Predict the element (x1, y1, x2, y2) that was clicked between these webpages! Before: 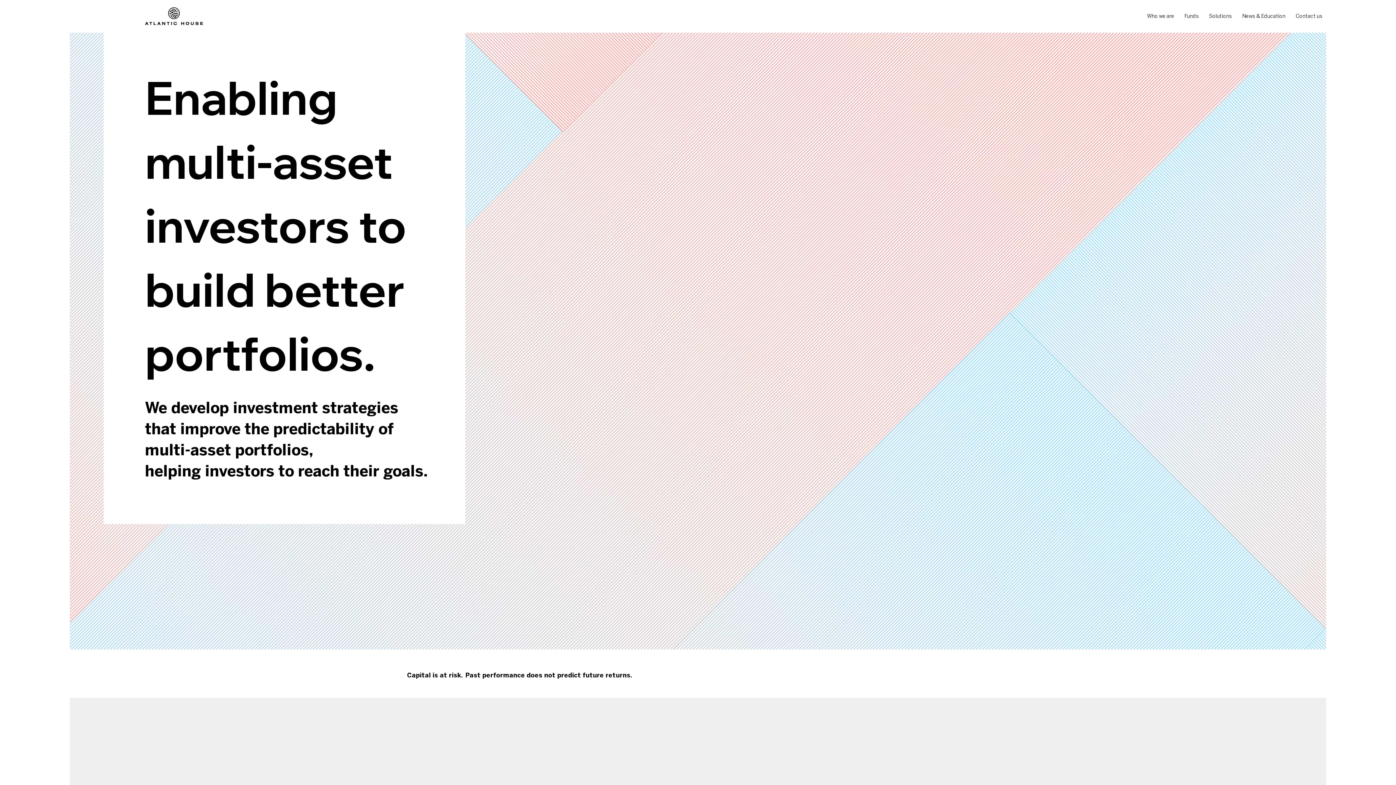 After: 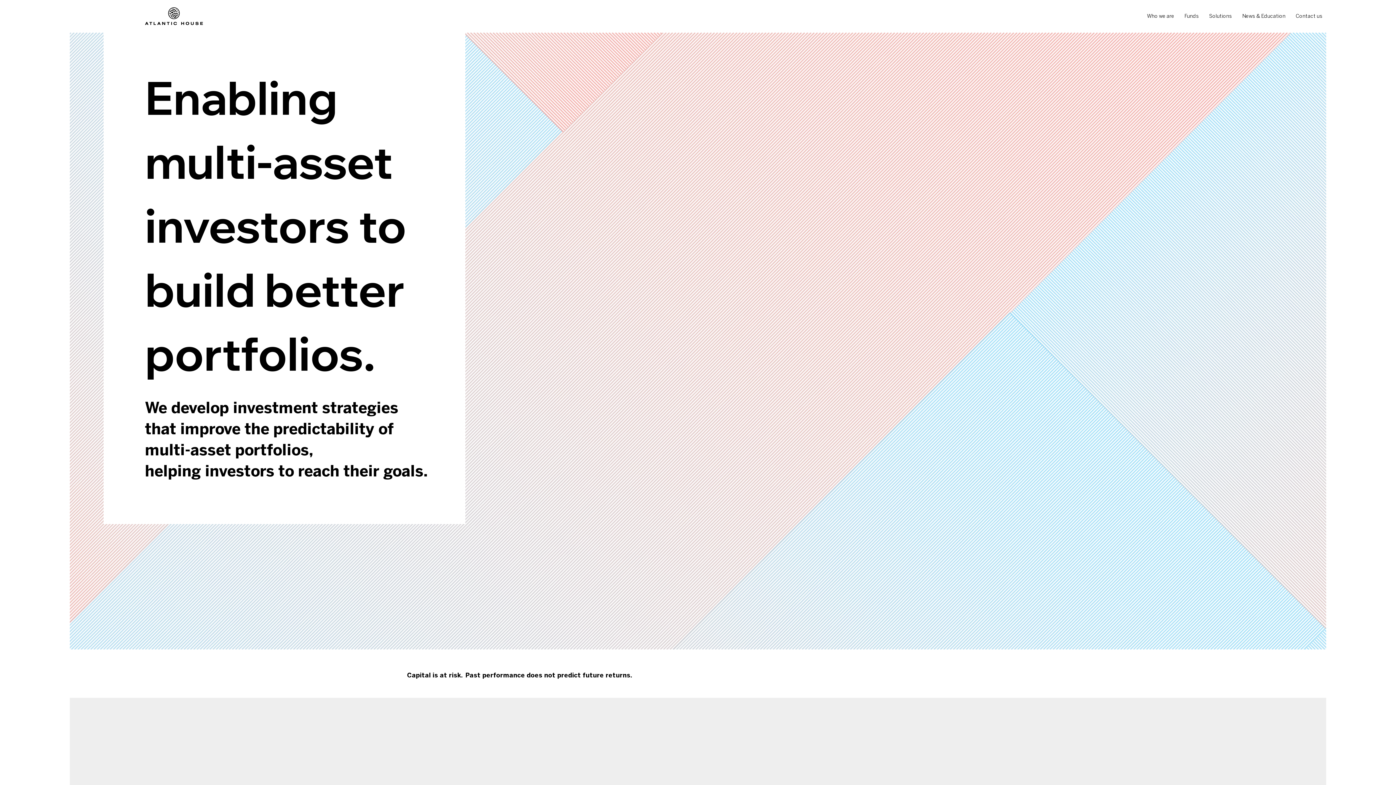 Action: bbox: (1181, 9, 1202, 23) label: Funds